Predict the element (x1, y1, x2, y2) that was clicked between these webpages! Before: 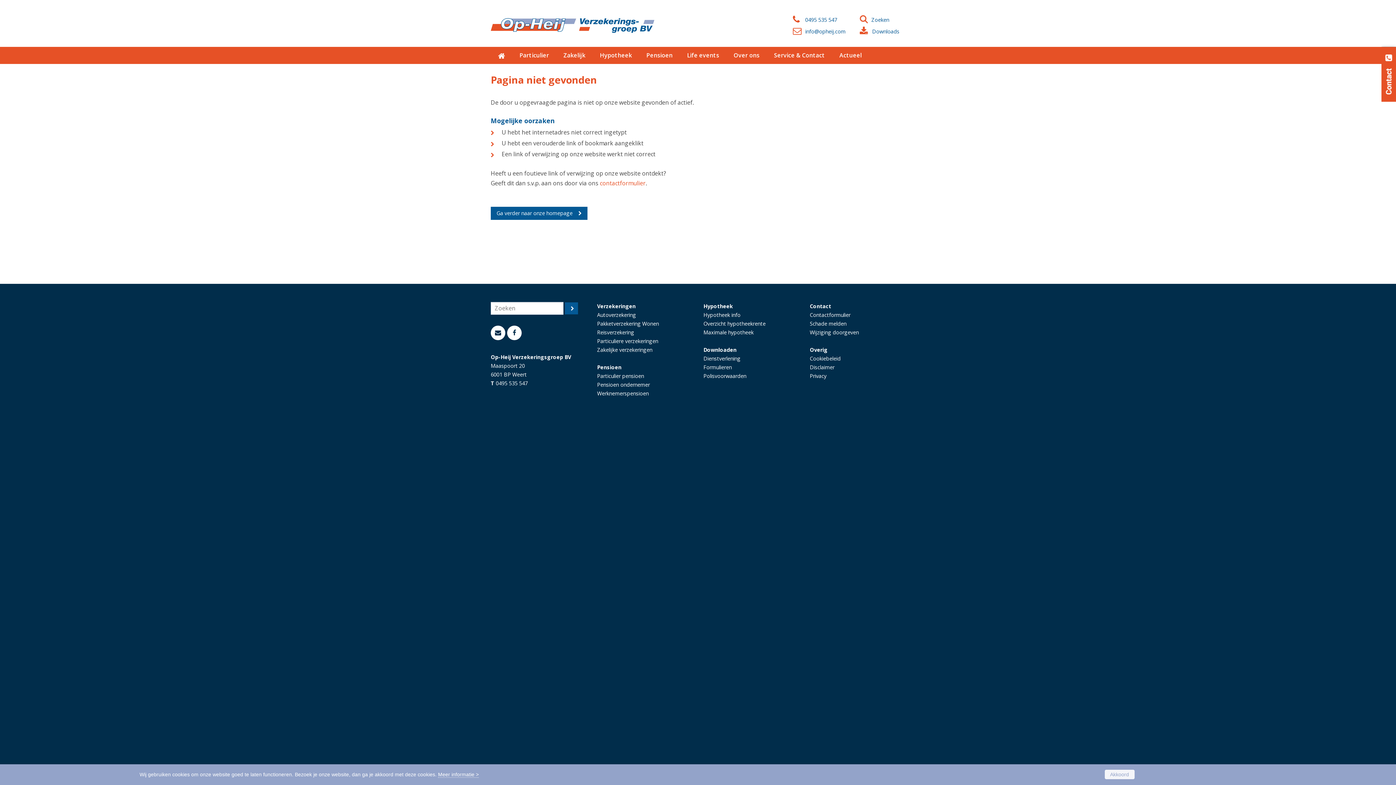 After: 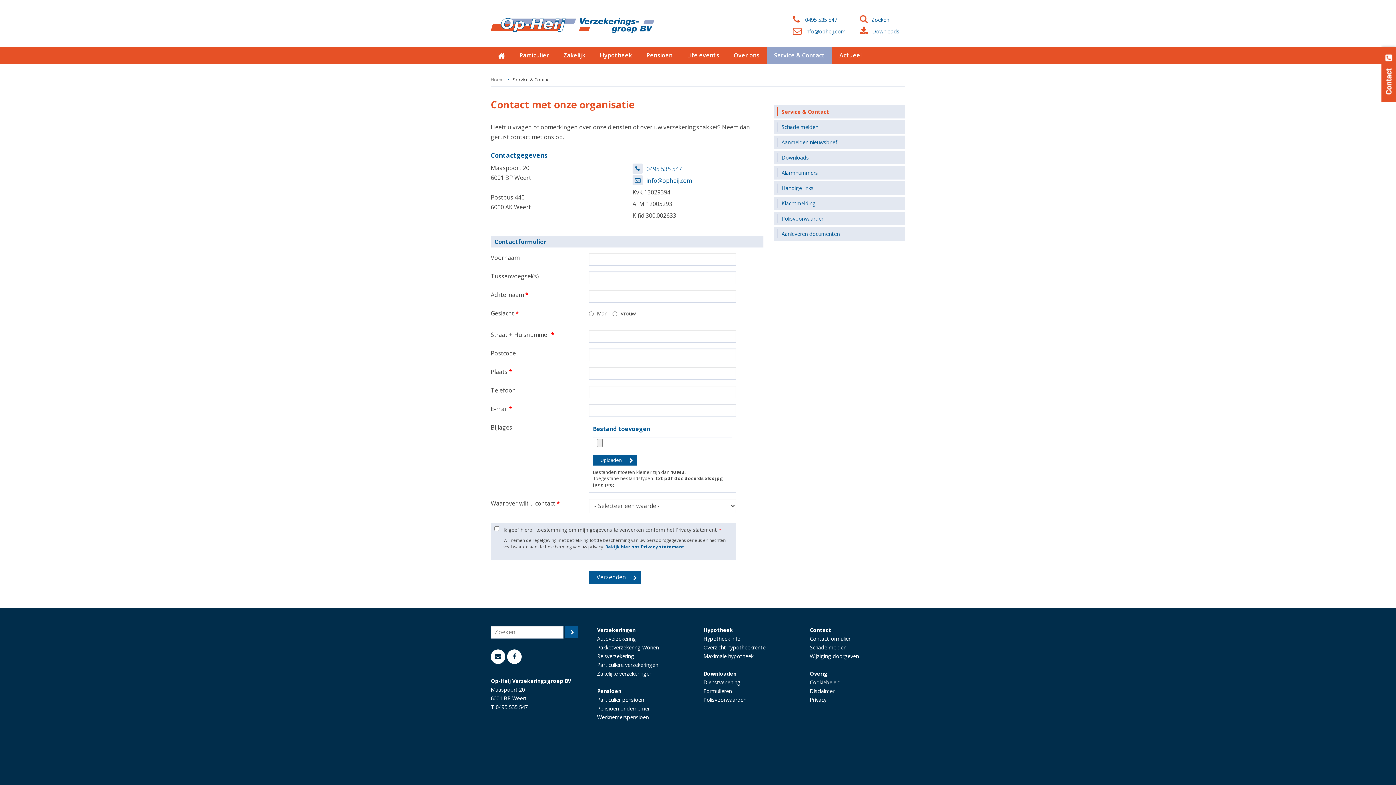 Action: bbox: (810, 329, 859, 336) label: Wijziging doorgeven